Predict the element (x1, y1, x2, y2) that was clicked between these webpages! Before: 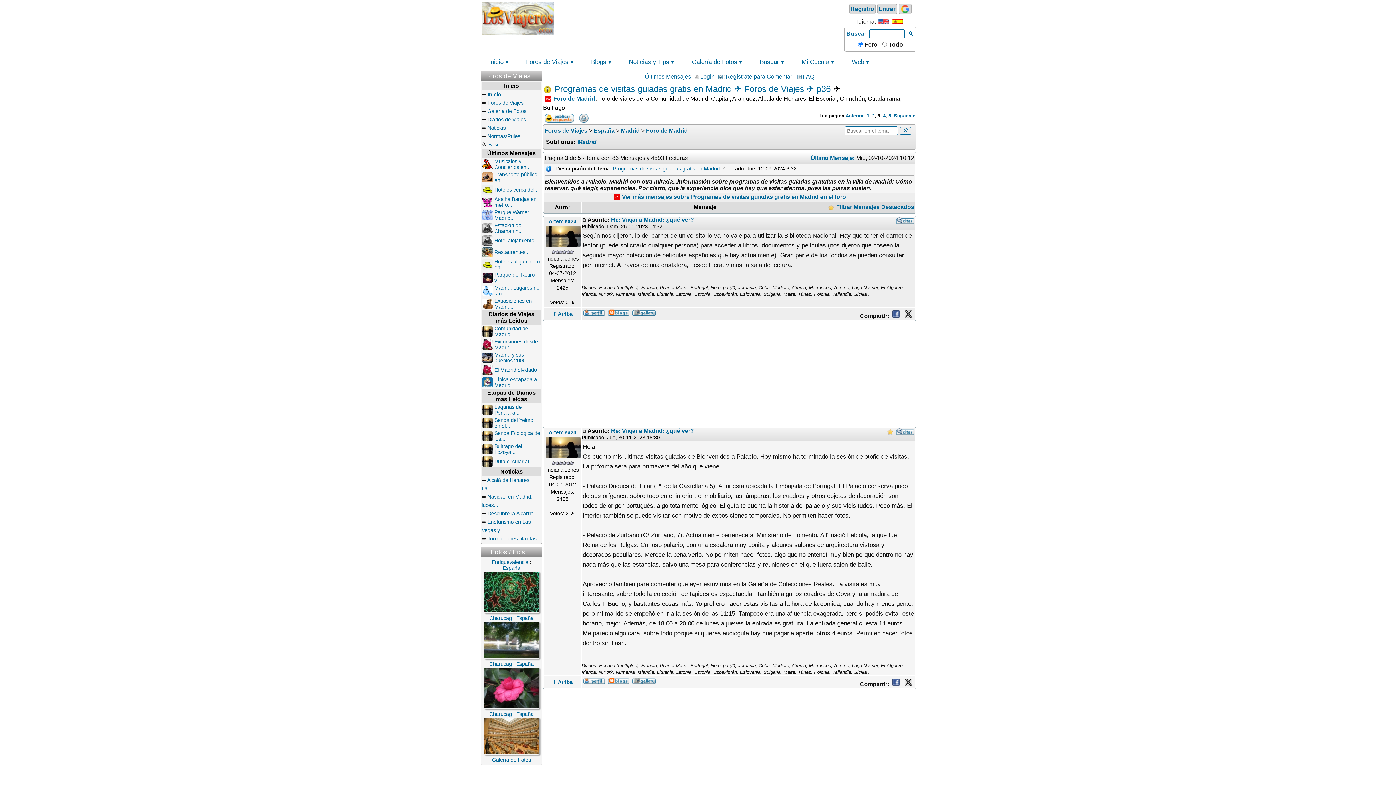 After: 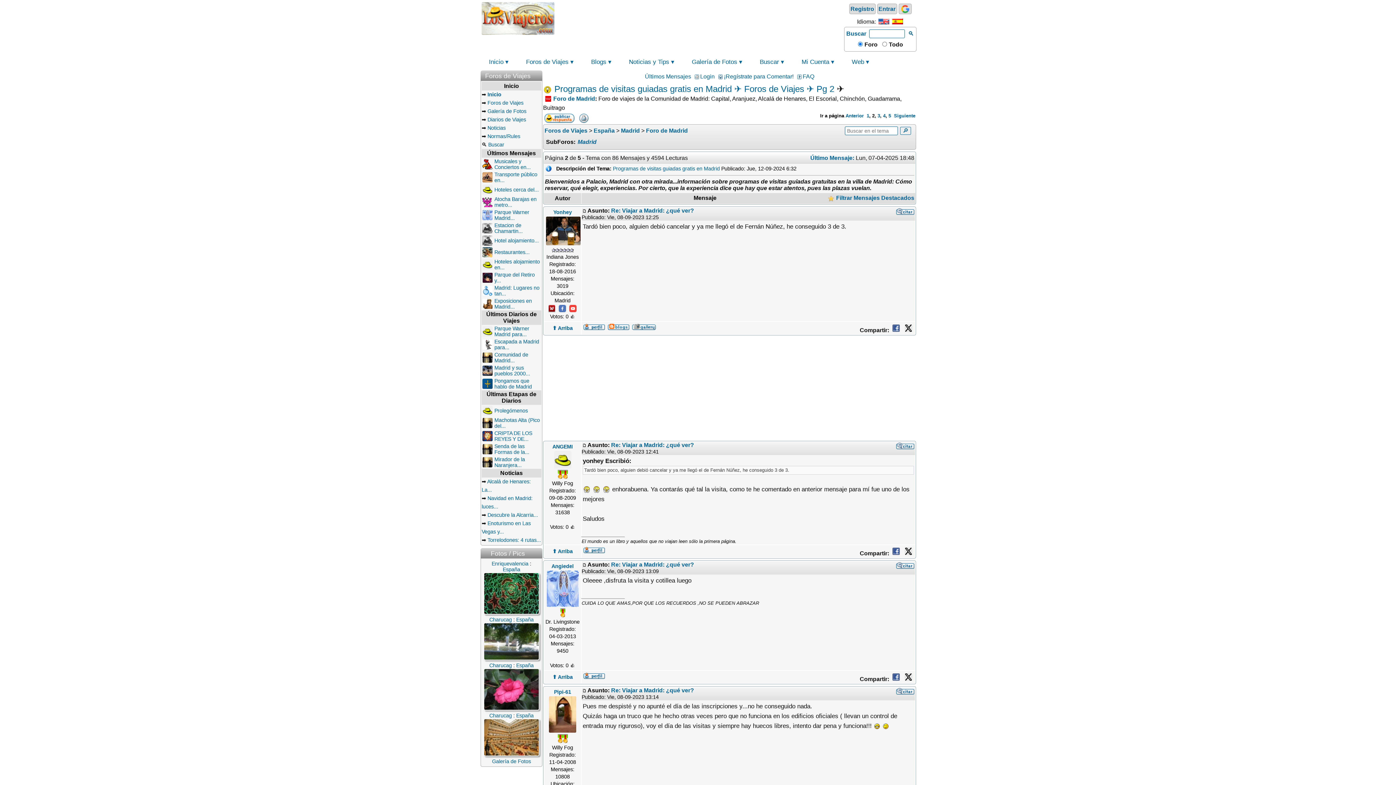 Action: bbox: (872, 112, 874, 118) label: 2